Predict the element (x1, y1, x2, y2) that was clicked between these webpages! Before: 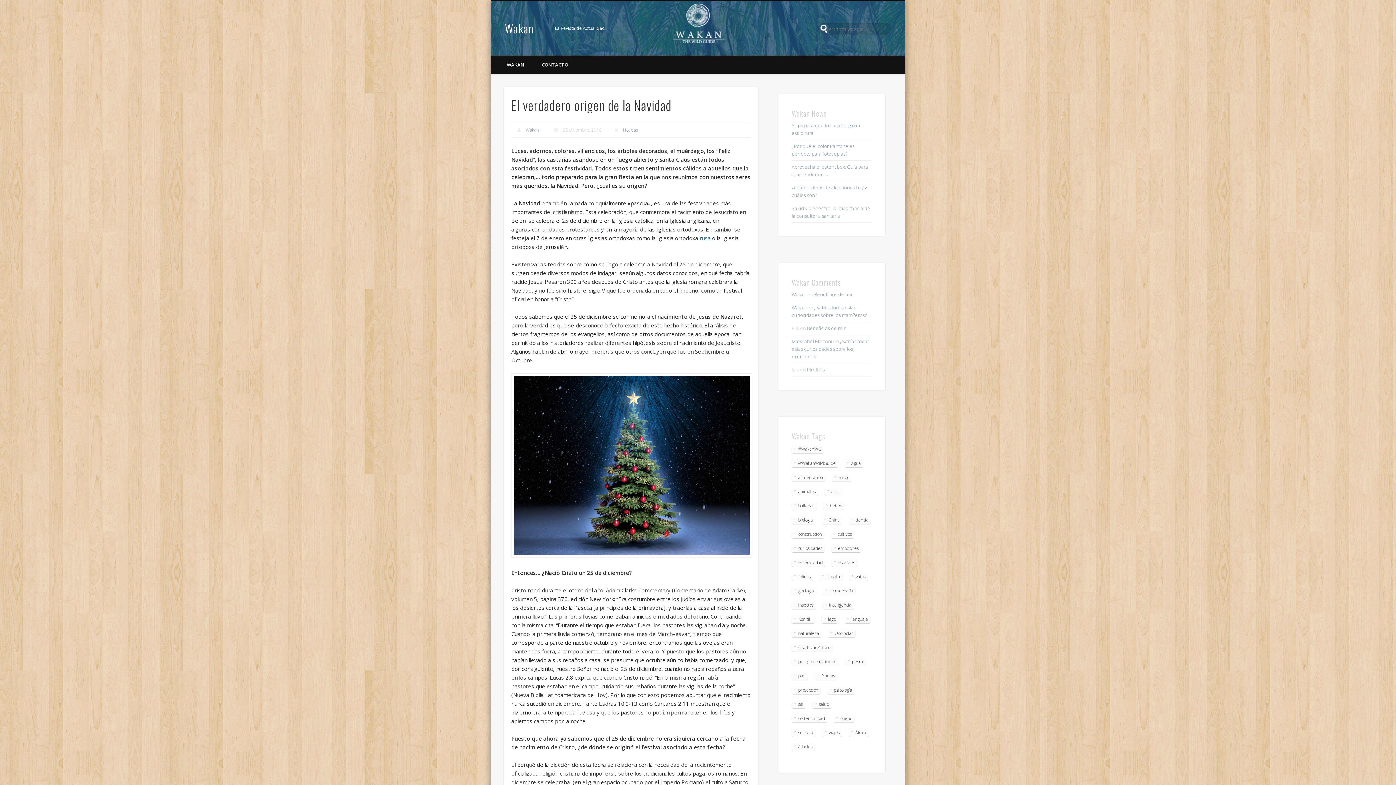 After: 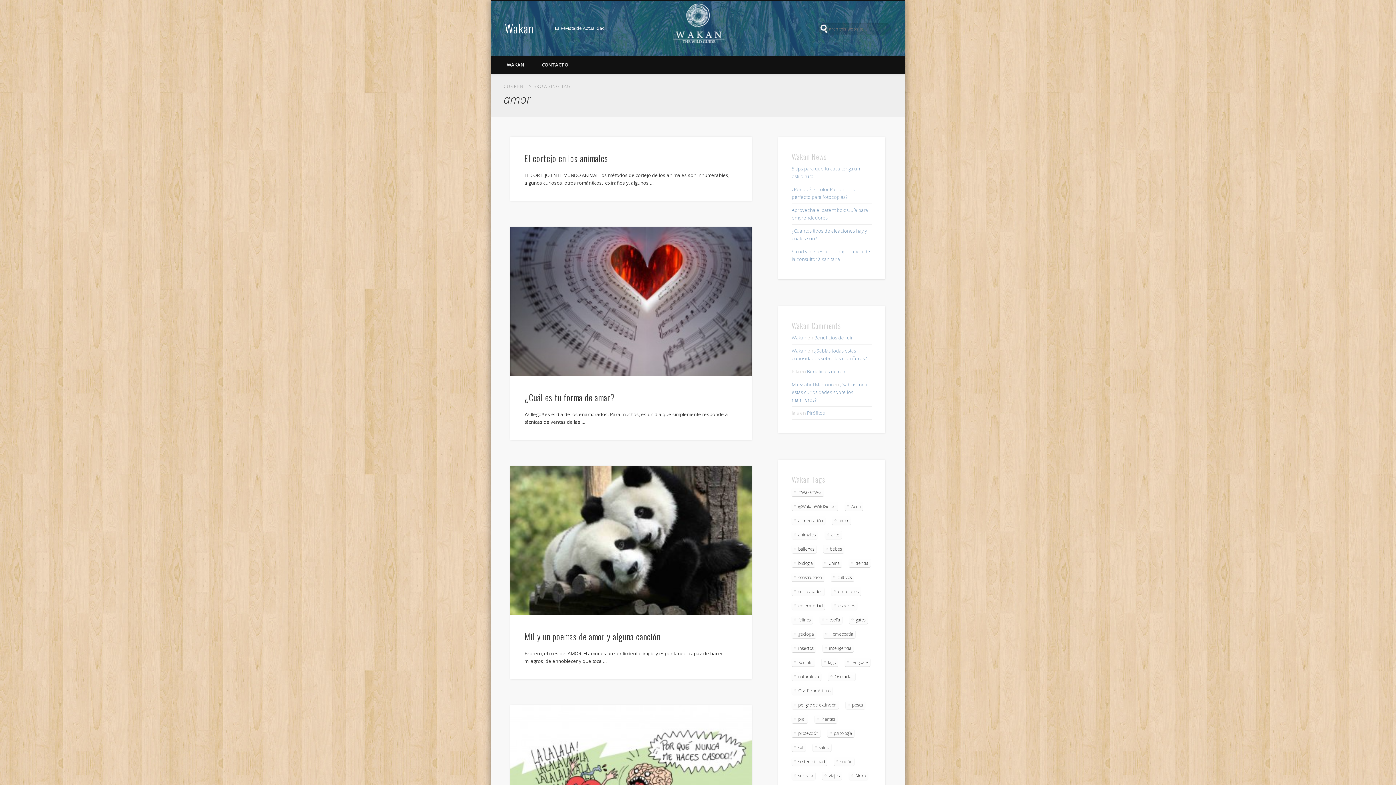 Action: bbox: (832, 473, 851, 481) label: amor (4 elementos)